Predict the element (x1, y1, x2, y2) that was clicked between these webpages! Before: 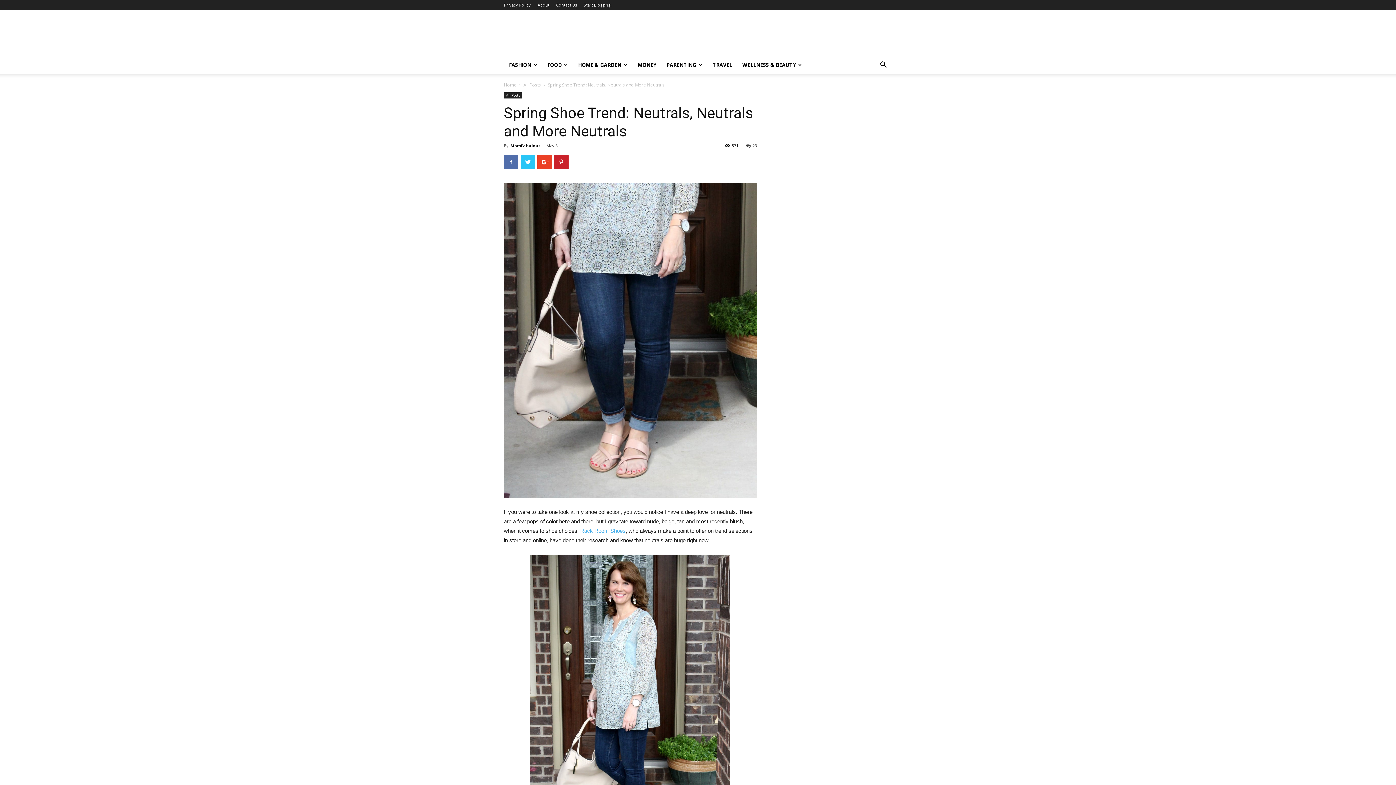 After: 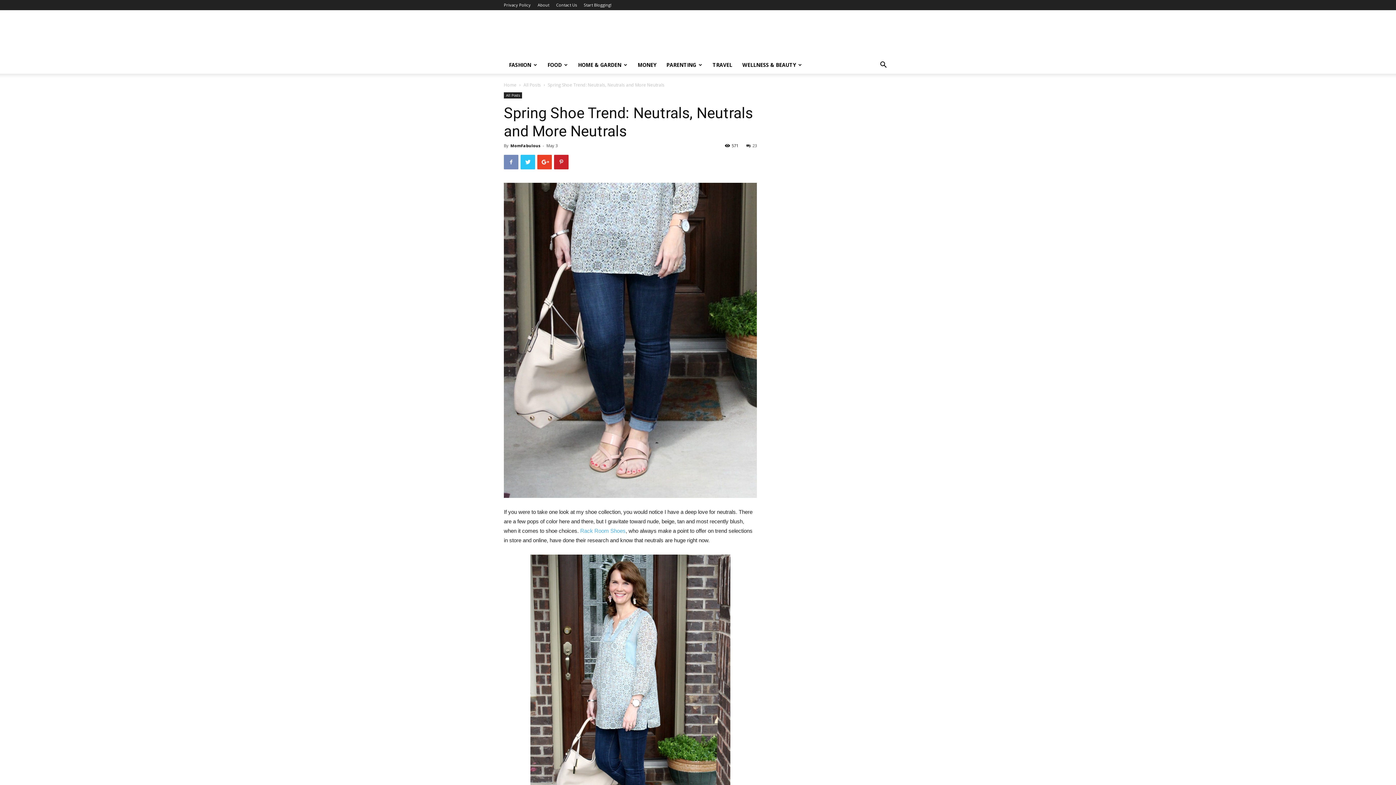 Action: bbox: (504, 154, 518, 169)